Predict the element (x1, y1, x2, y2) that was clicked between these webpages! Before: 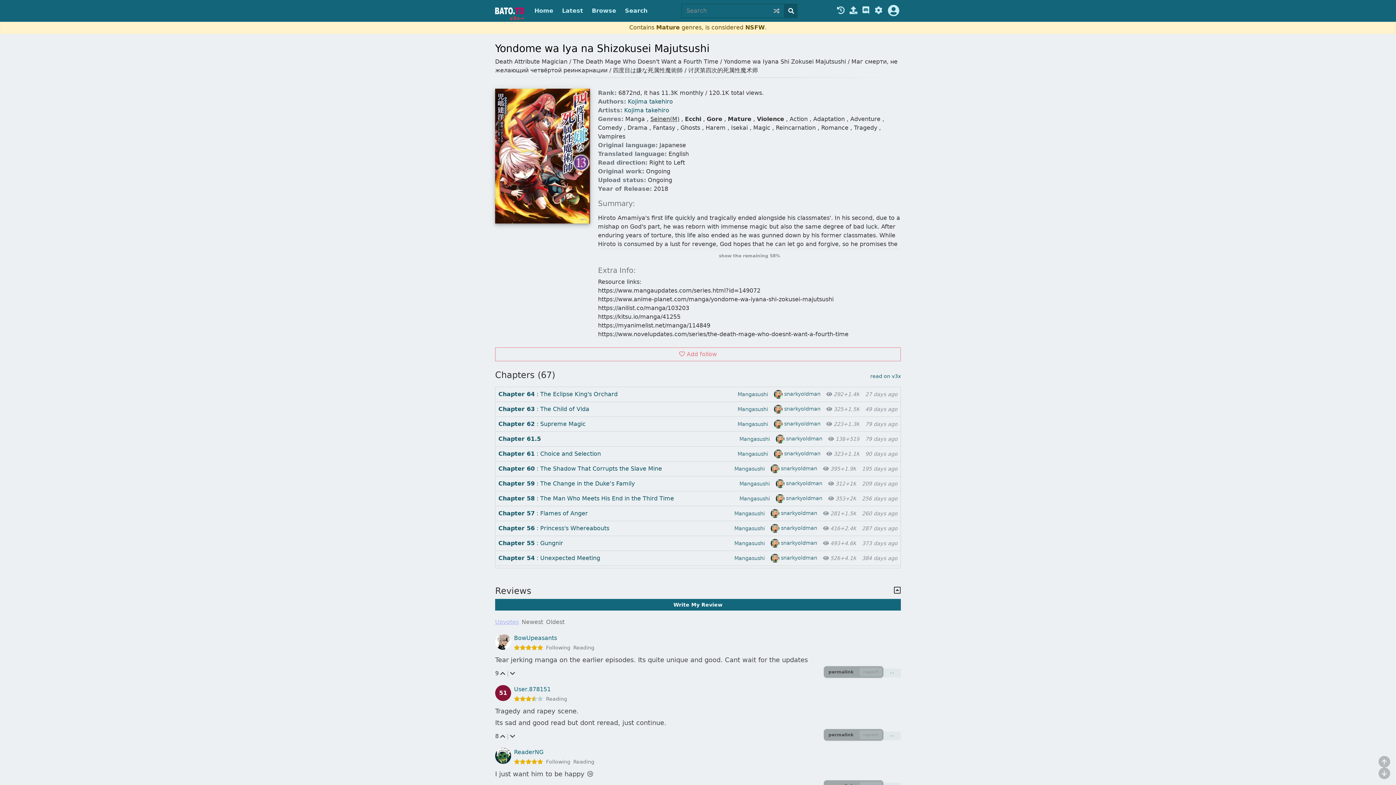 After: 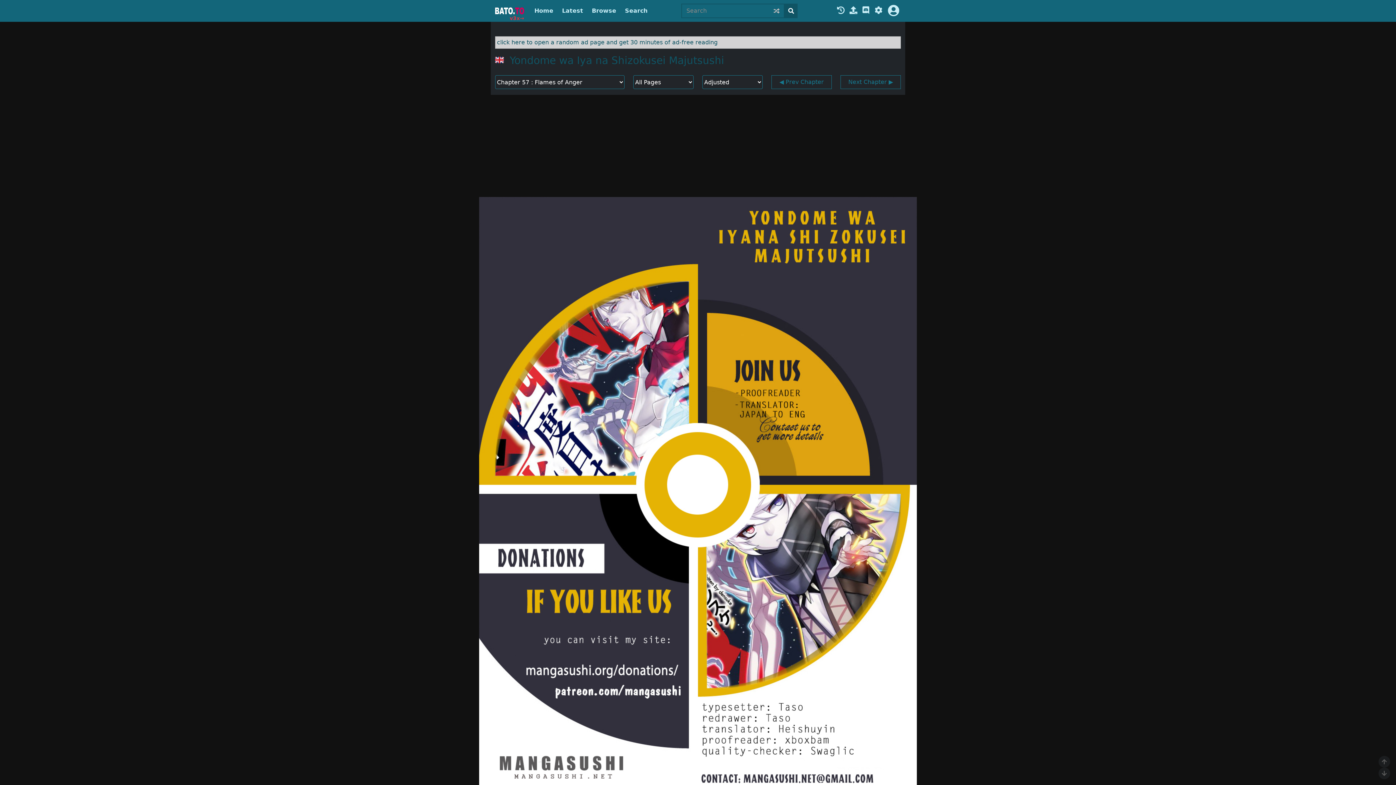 Action: label: Chapter 57 : Flames of Anger bbox: (498, 509, 588, 518)